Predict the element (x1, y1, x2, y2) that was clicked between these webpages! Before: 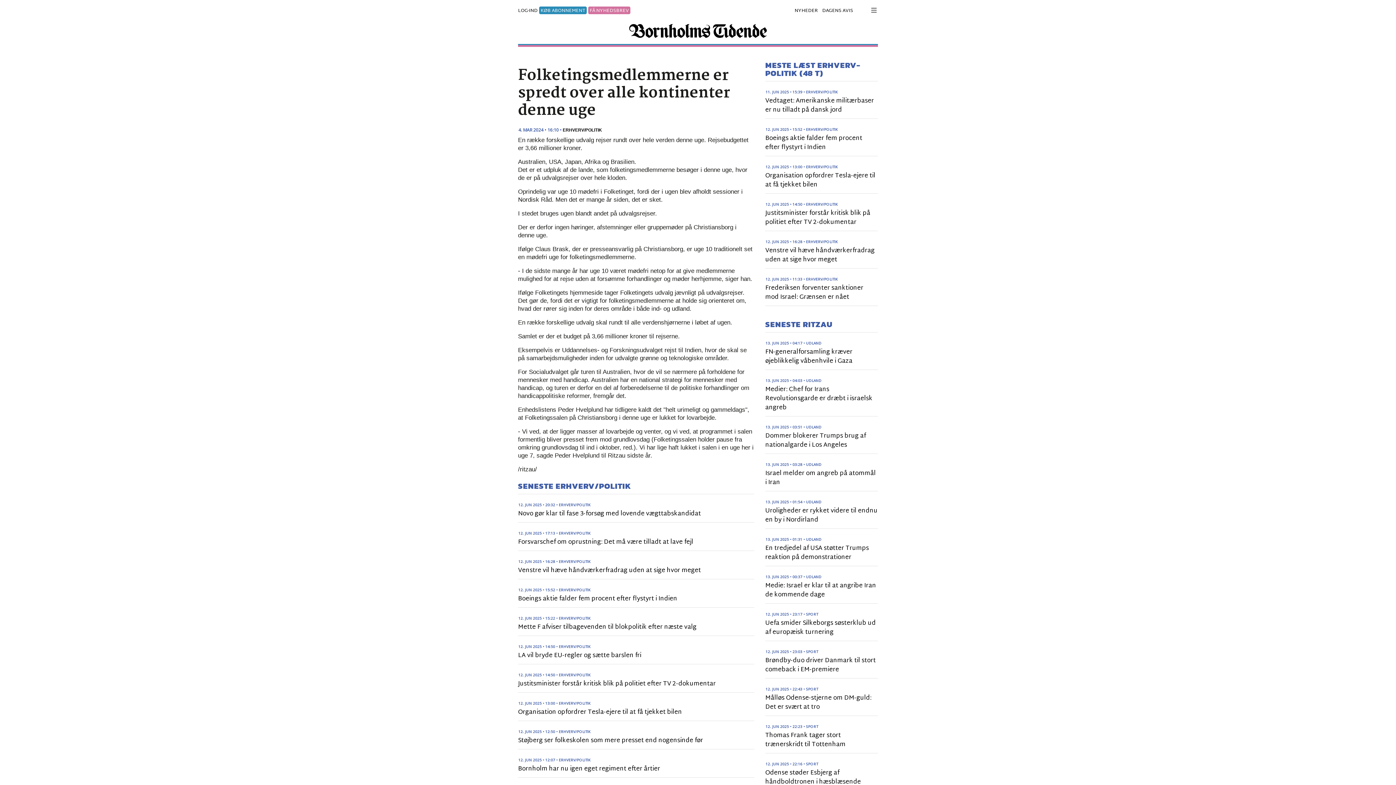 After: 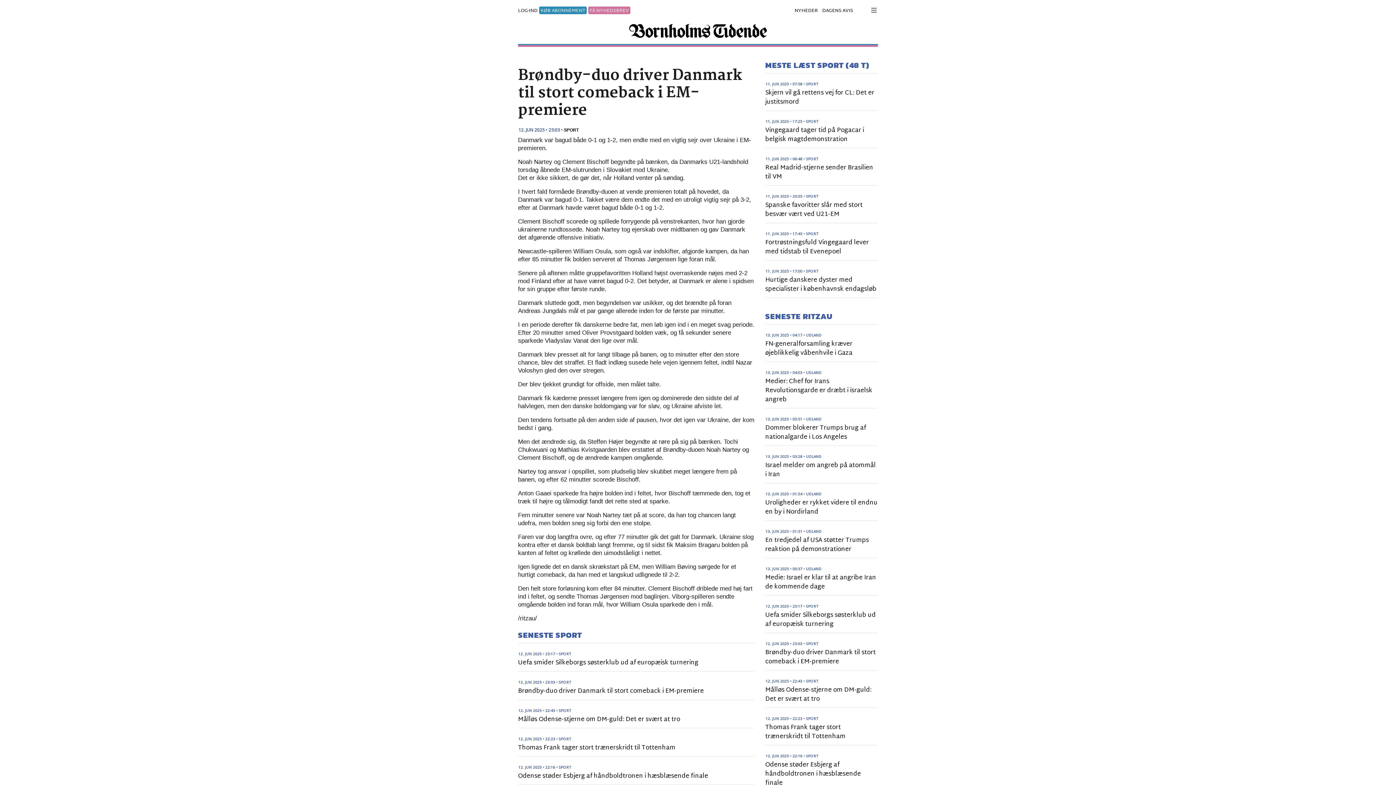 Action: label: Brøndby-duo driver Danmark til stort comeback i EM-premiere bbox: (765, 655, 876, 675)